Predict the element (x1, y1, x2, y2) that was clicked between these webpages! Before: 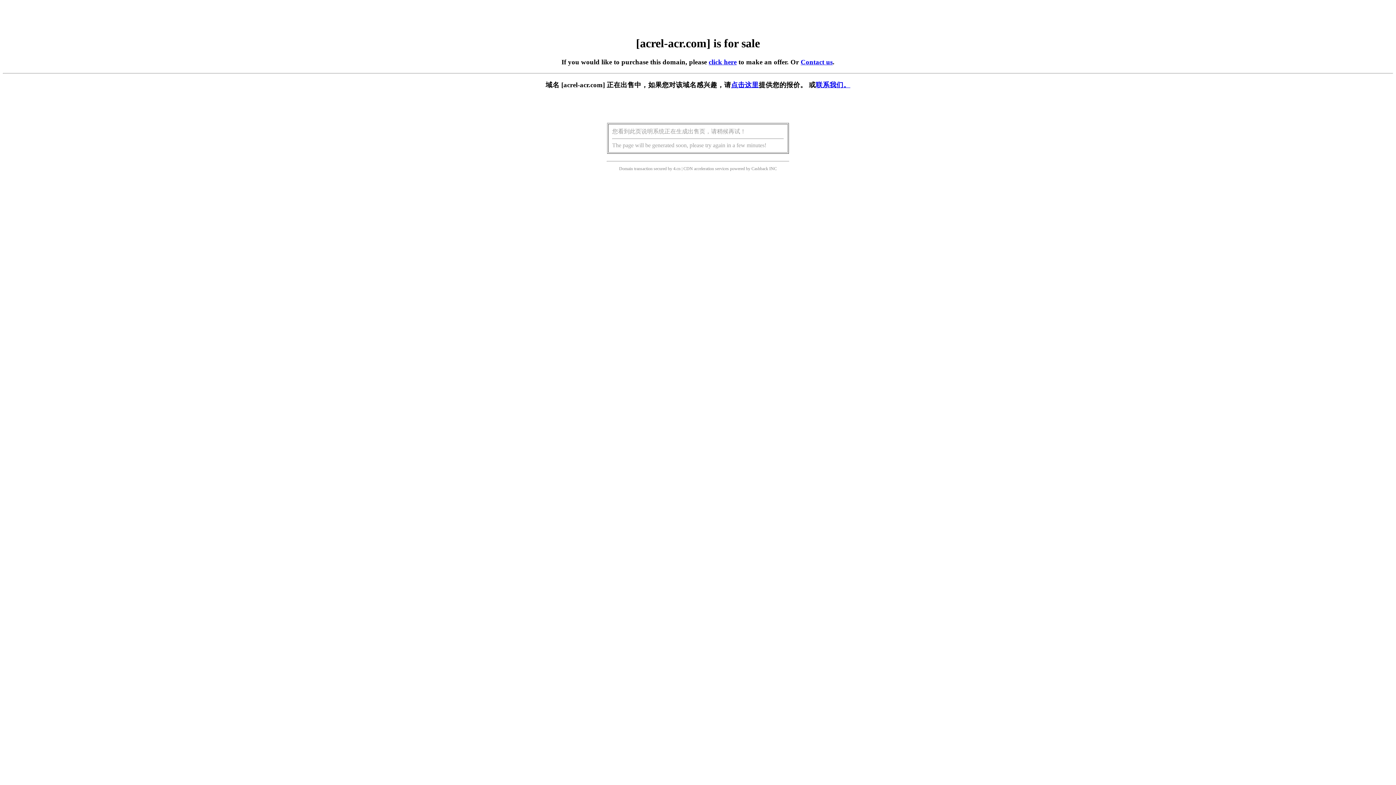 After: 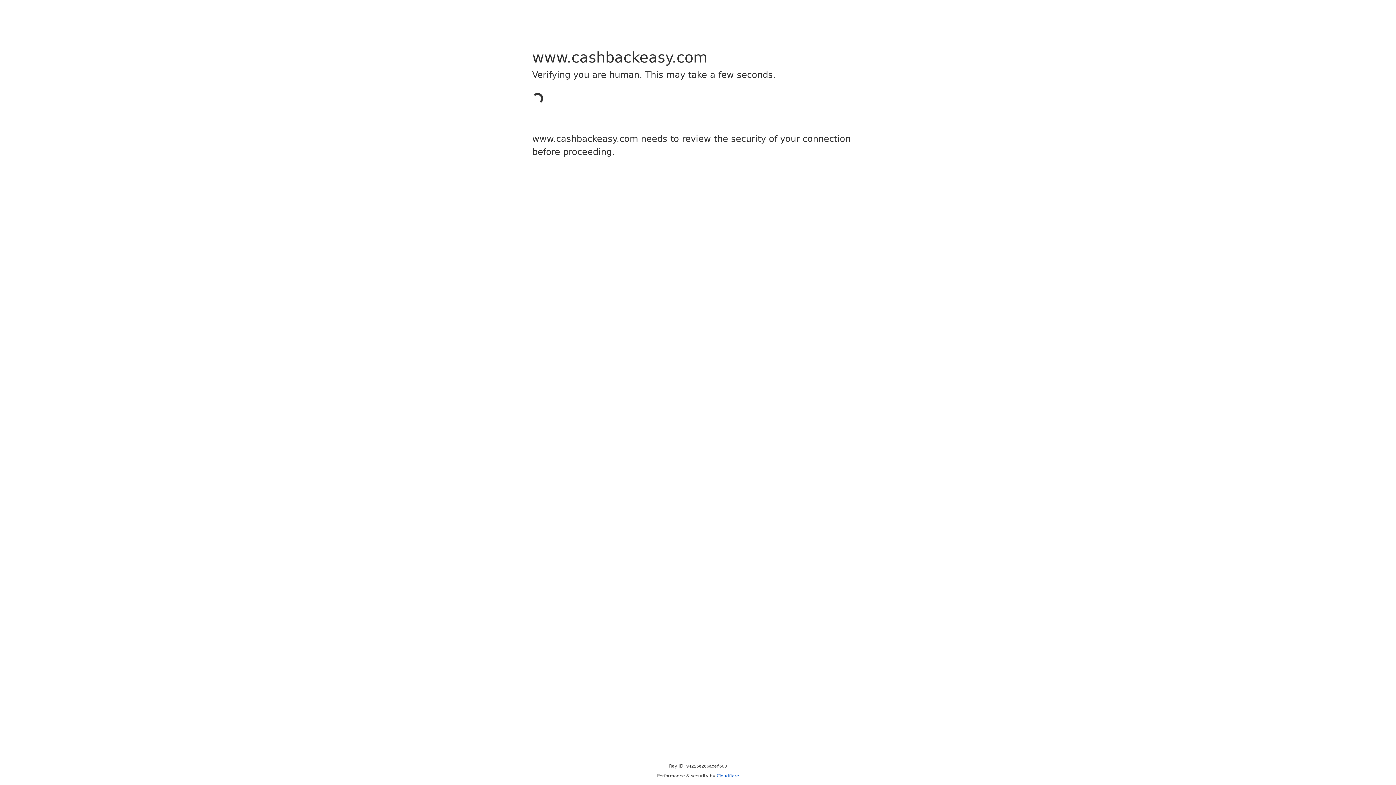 Action: bbox: (751, 166, 768, 171) label: Cashback